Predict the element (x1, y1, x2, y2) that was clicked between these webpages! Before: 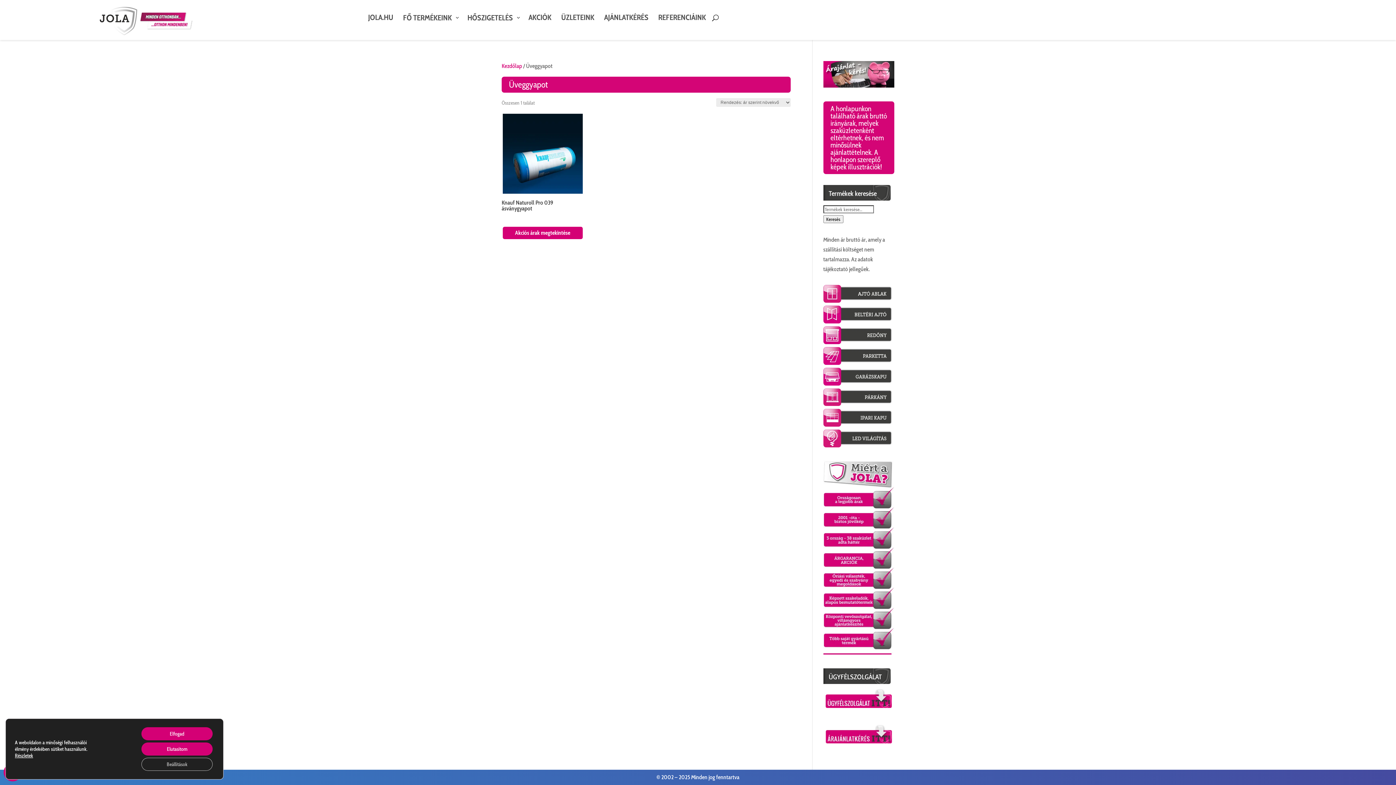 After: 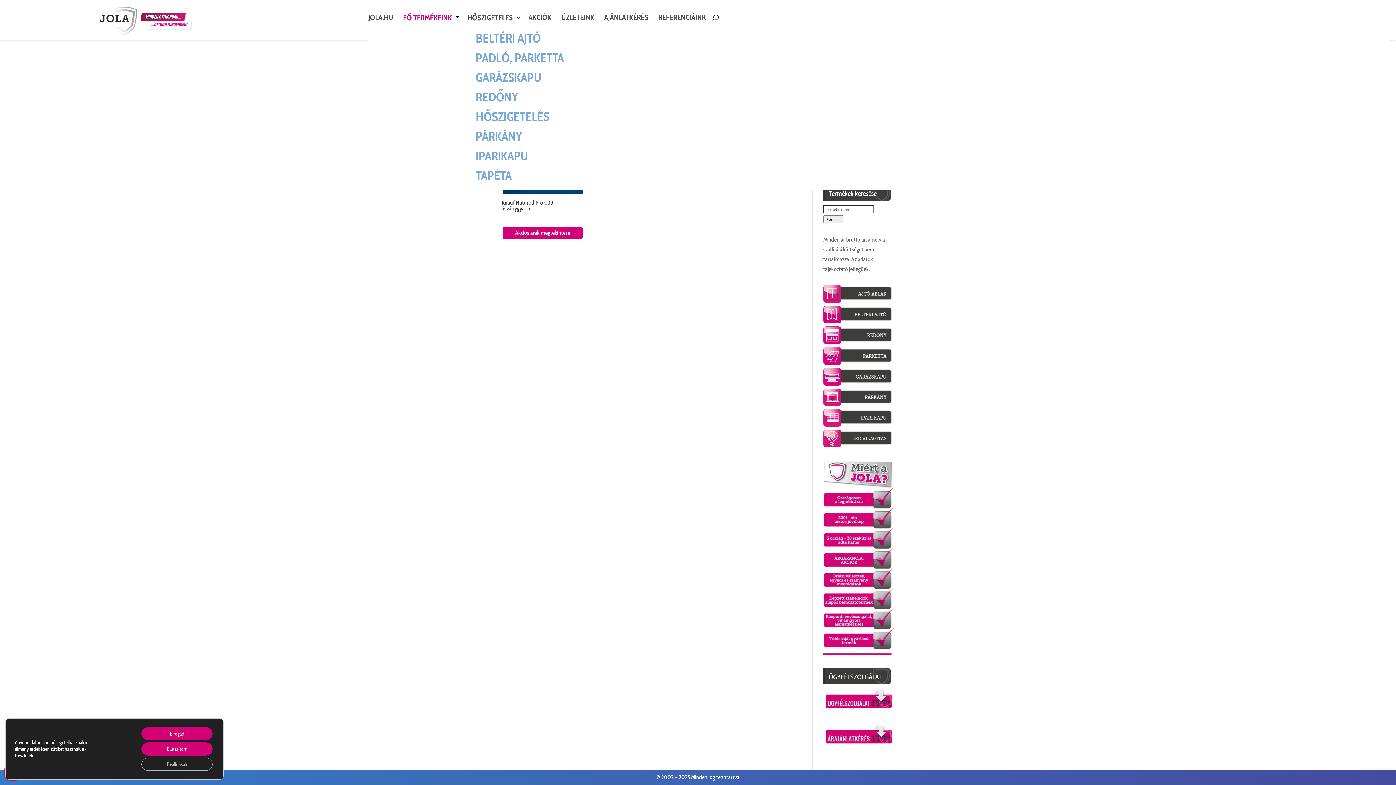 Action: label: FŐ TERMÉKEINK
3
C bbox: (403, 12, 460, 23)